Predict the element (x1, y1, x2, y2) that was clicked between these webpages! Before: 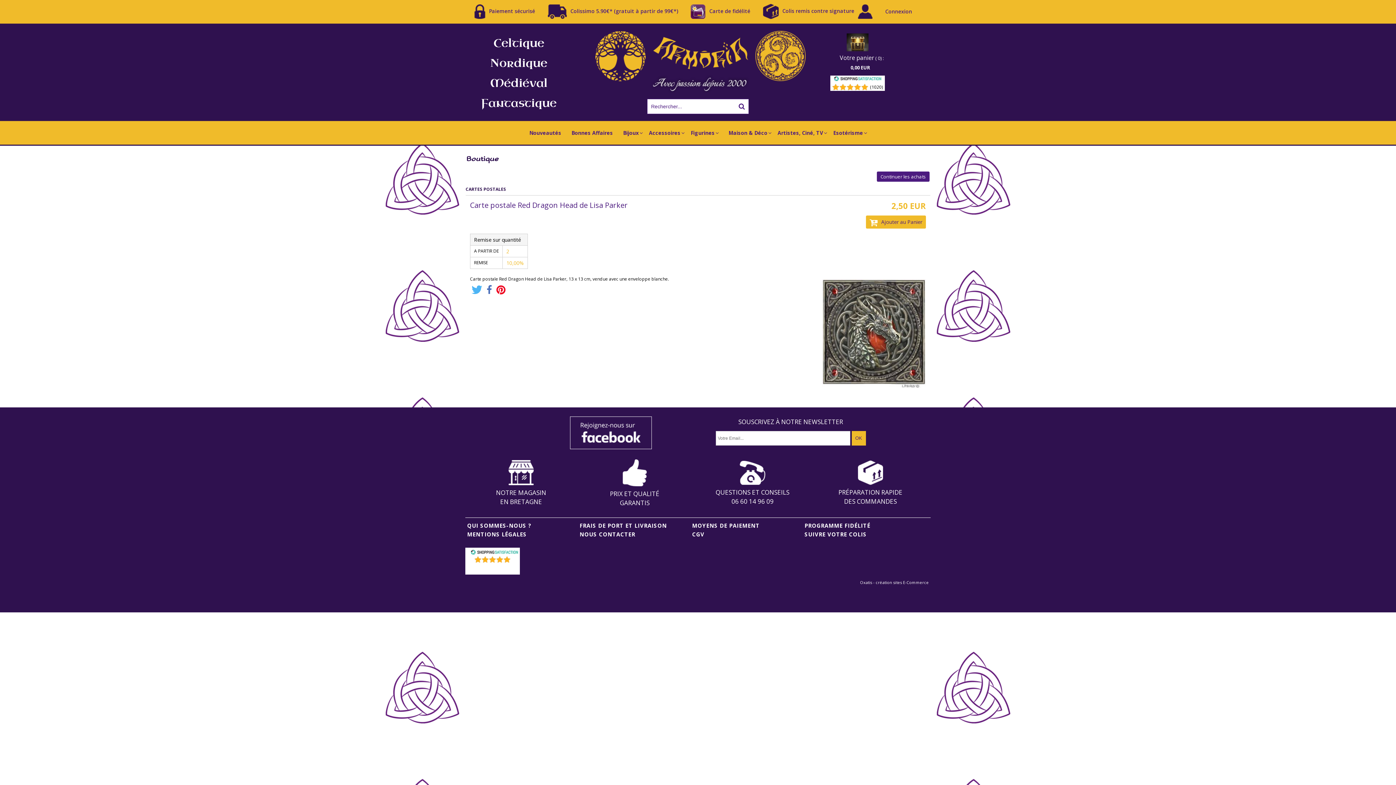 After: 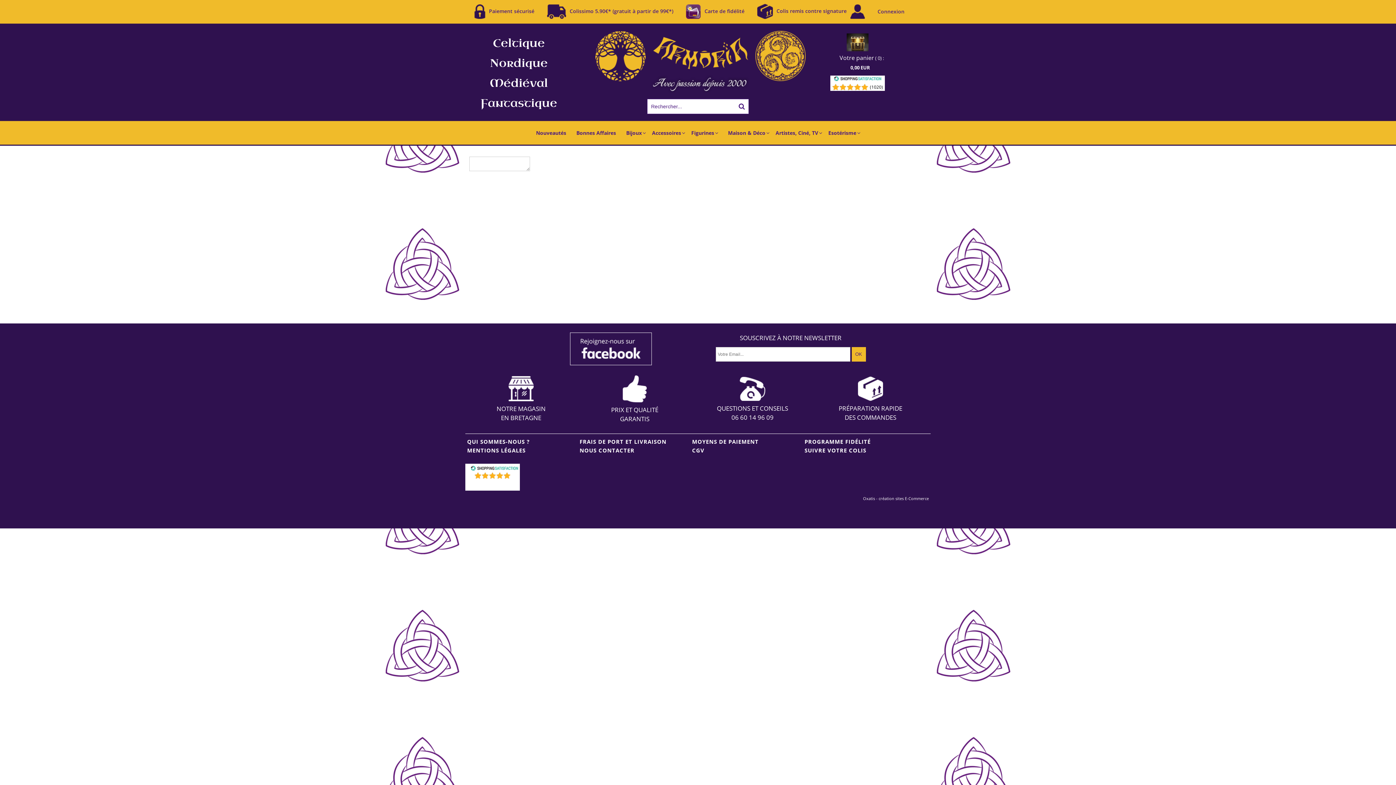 Action: bbox: (465, 546, 469, 556)